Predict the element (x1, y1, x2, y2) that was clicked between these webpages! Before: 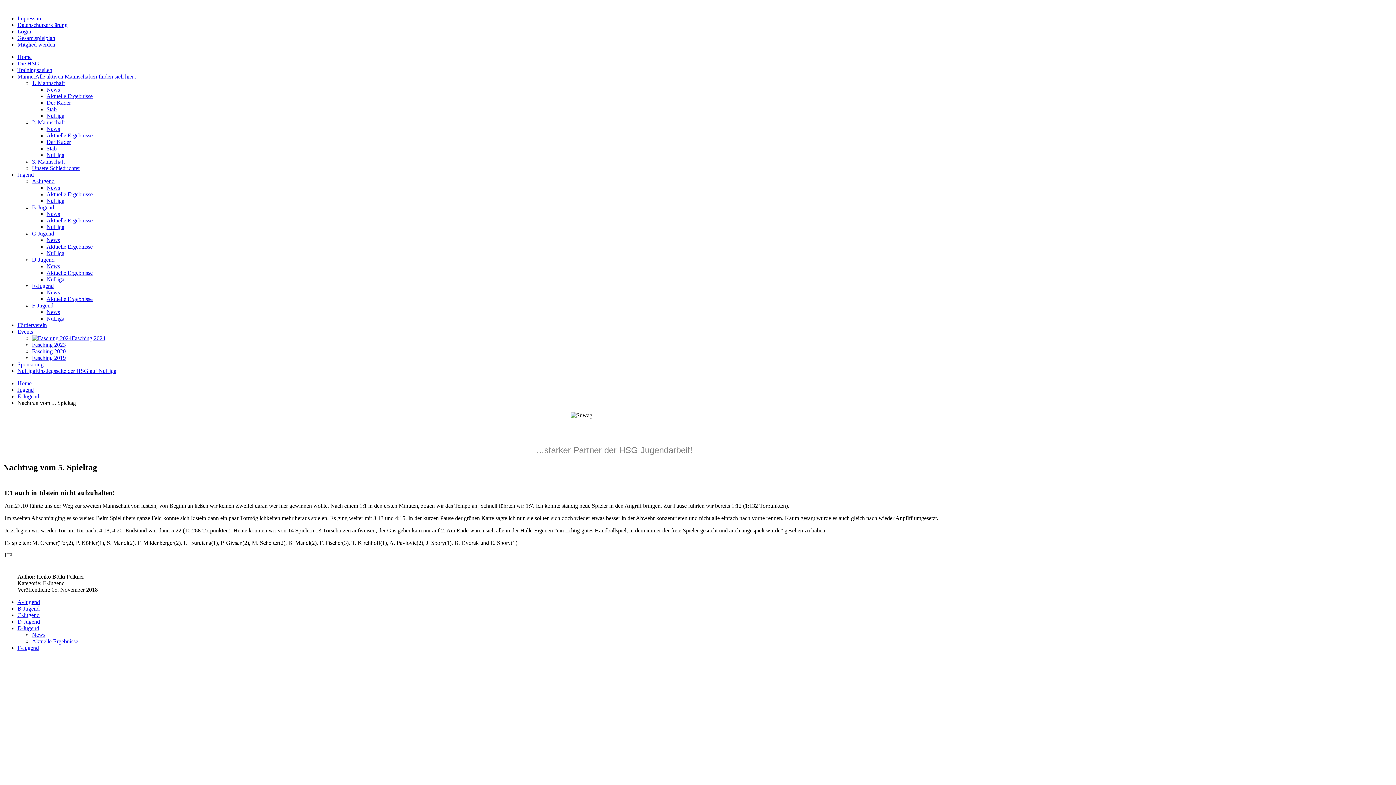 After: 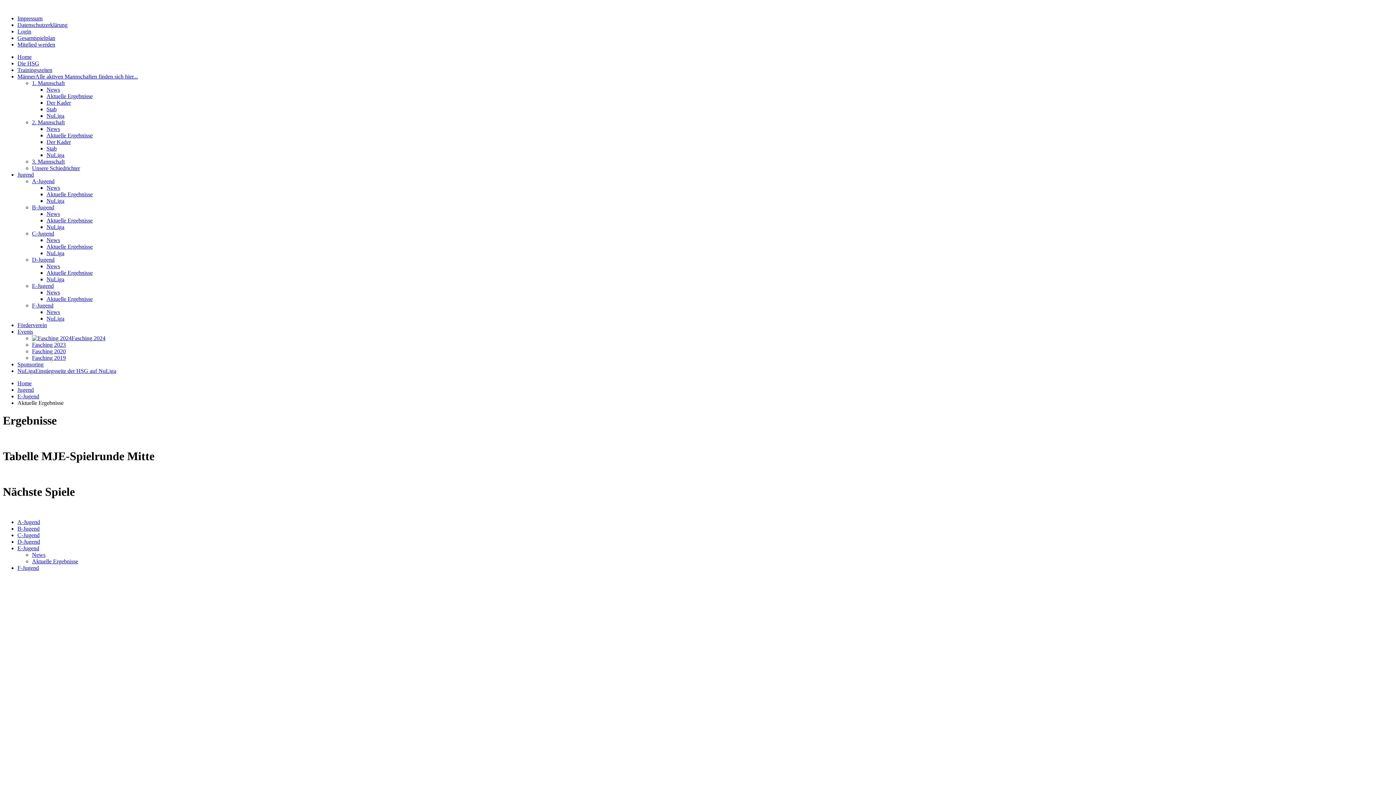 Action: label: Aktuelle Ergebnisse bbox: (46, 296, 92, 302)